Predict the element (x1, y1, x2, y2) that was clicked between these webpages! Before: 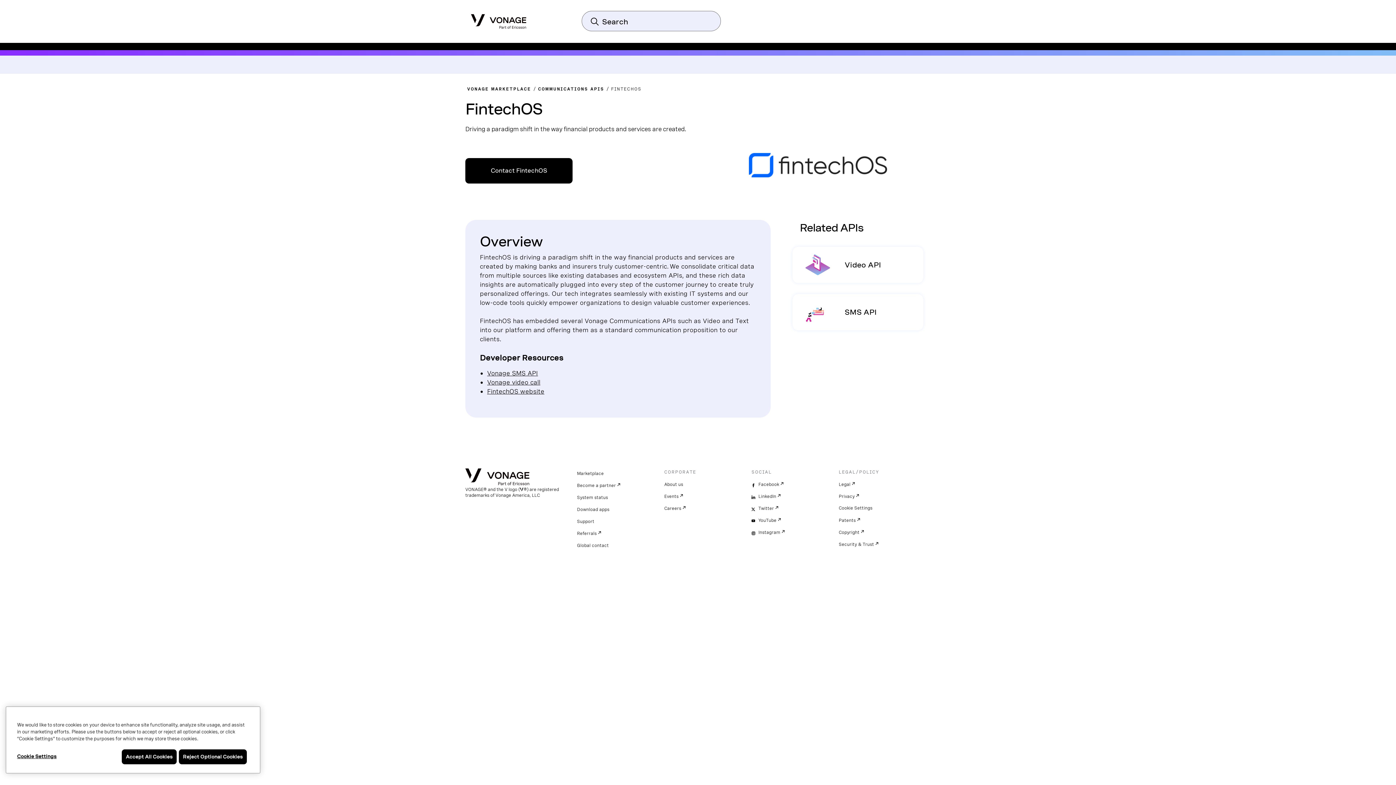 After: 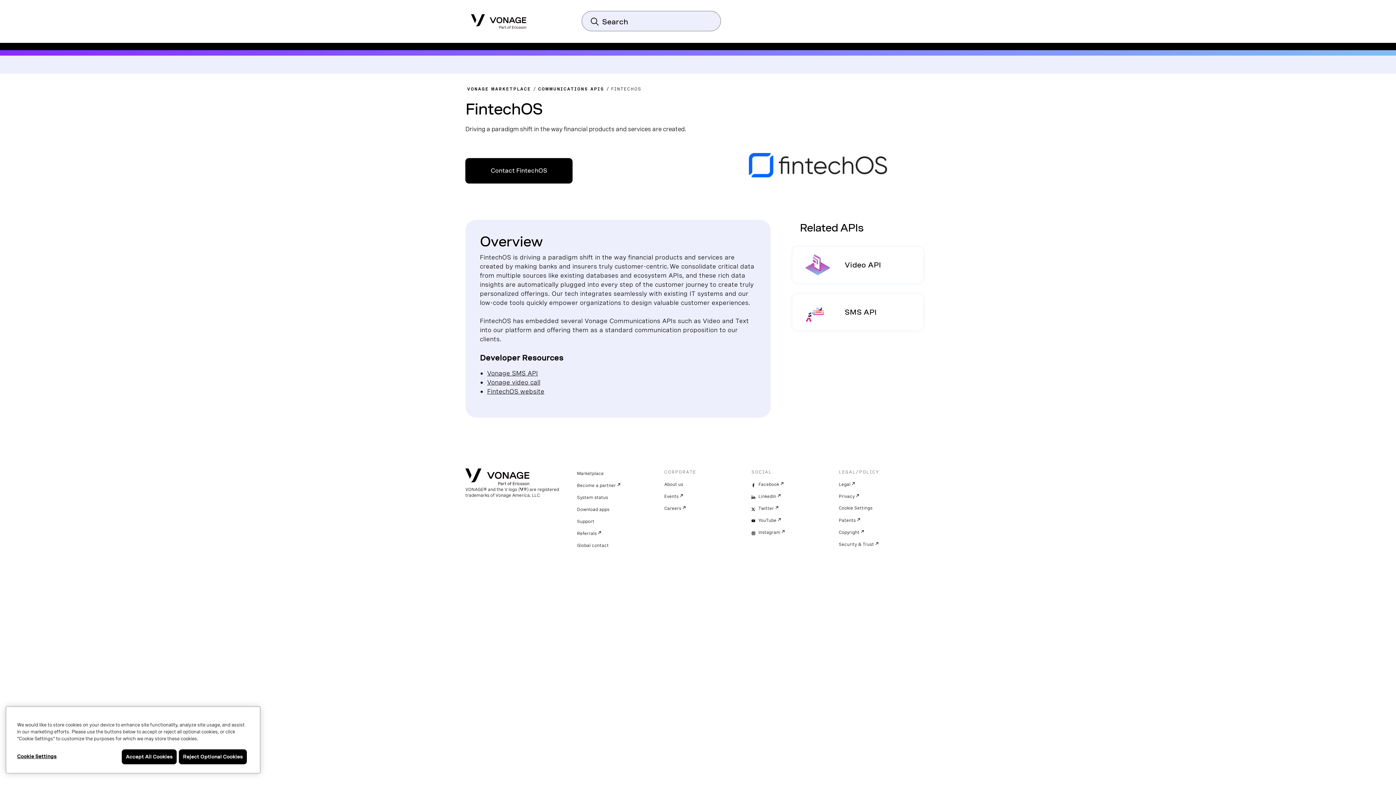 Action: label: instagram bbox: (758, 530, 780, 535)